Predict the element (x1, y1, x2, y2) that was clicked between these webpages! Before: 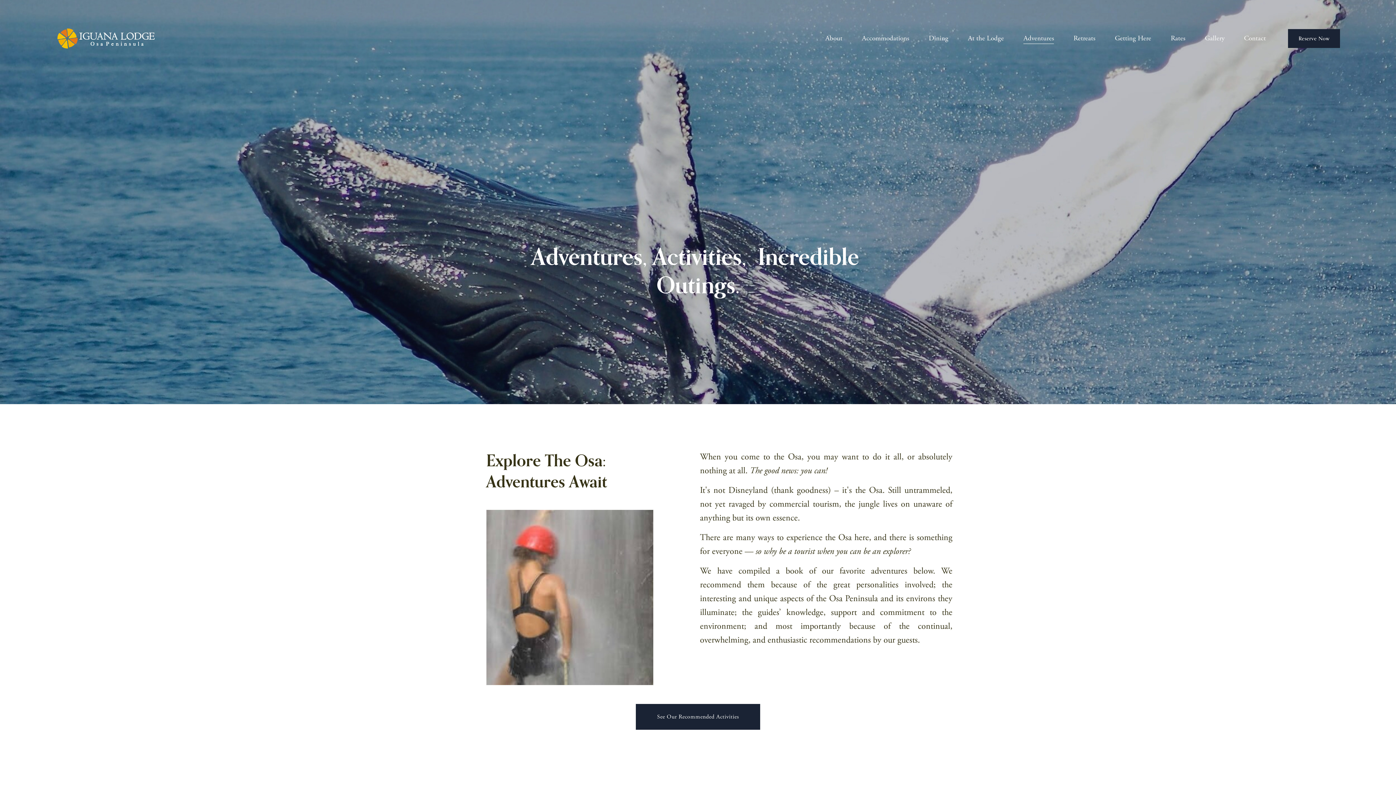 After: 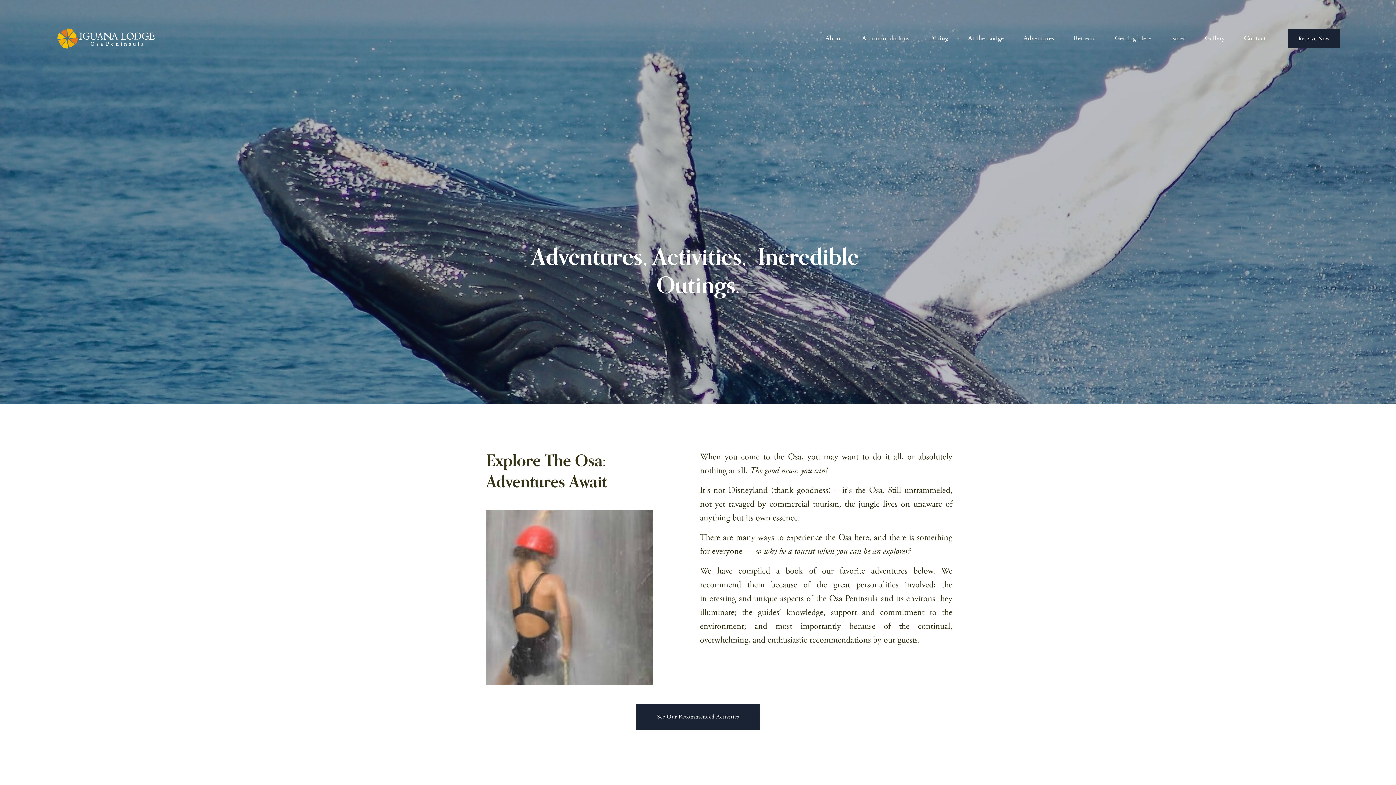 Action: label: Adventures bbox: (1023, 32, 1054, 44)